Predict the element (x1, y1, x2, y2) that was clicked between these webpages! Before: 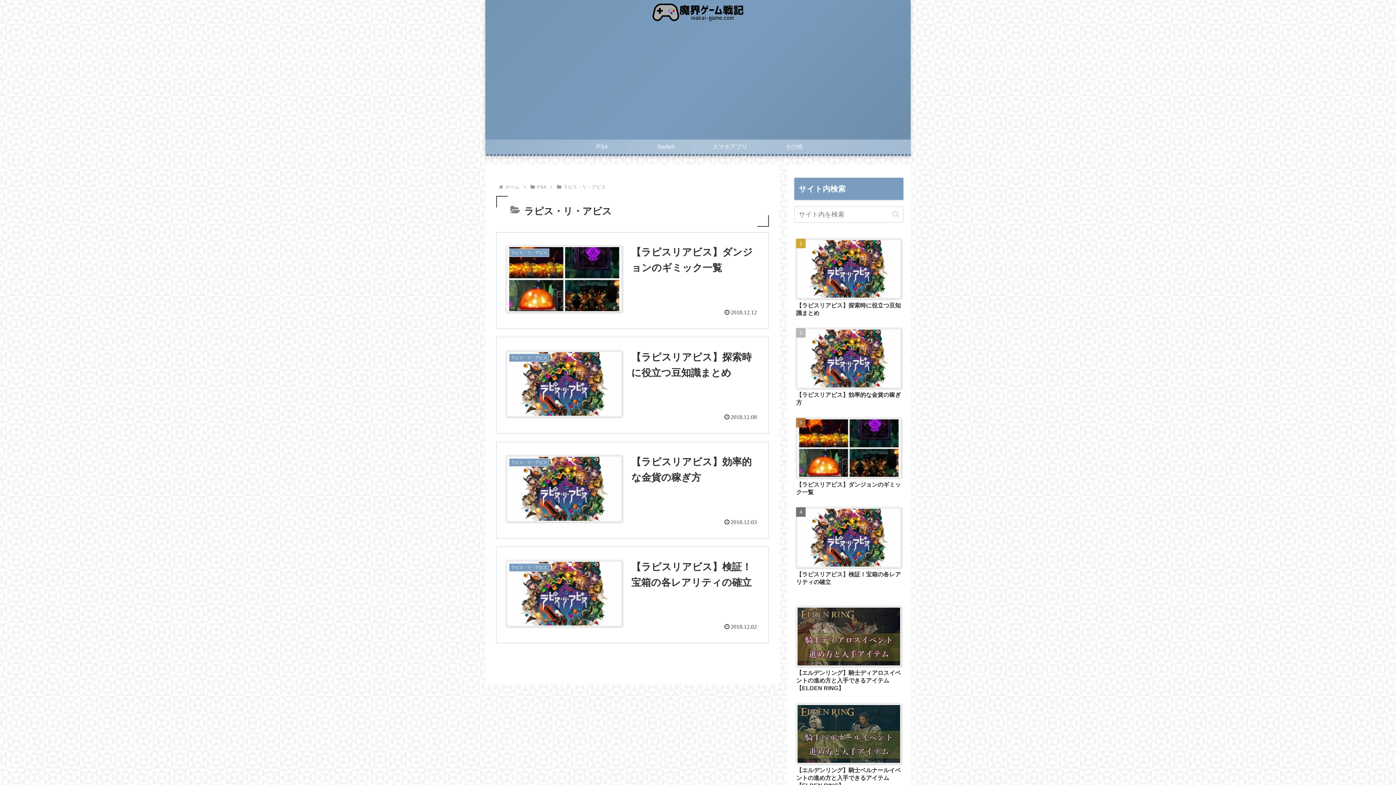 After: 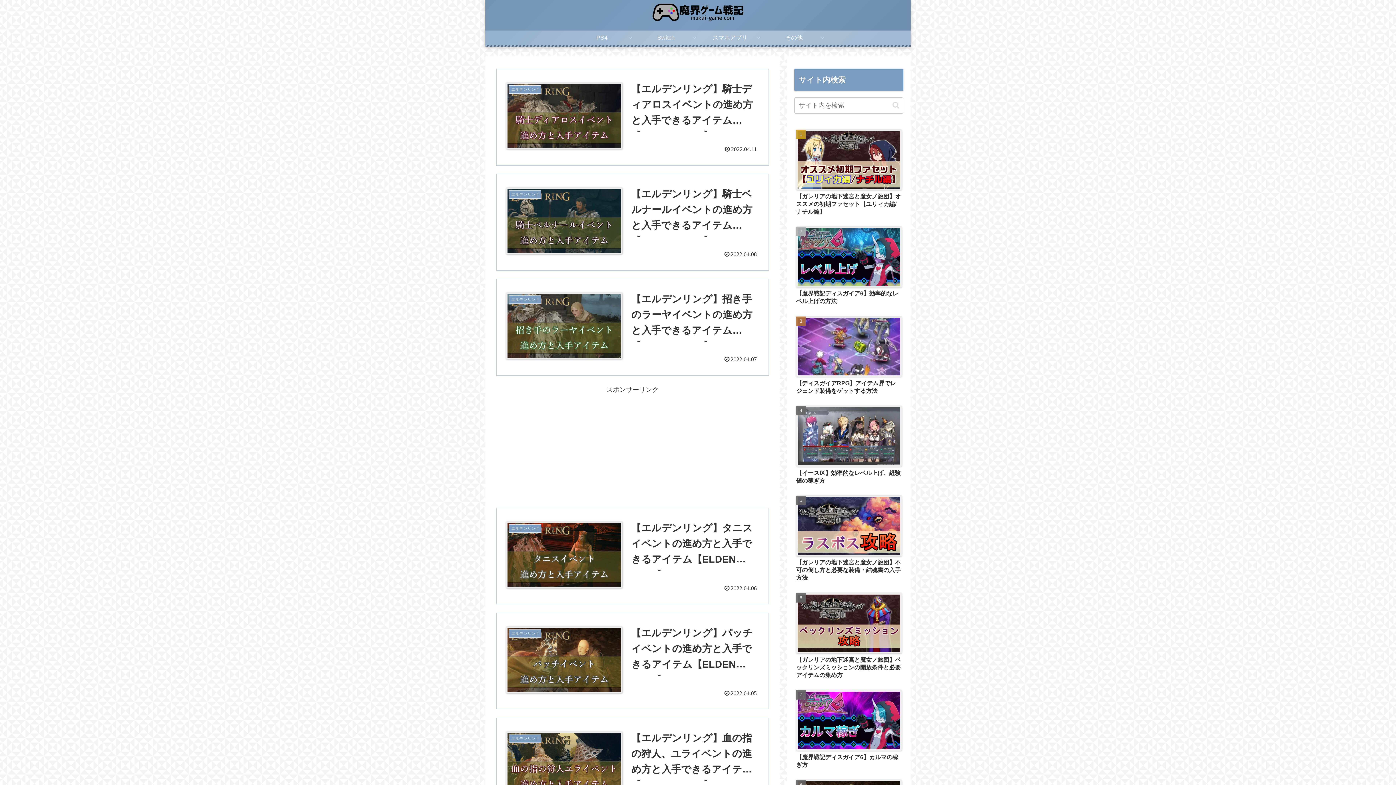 Action: bbox: (646, 3, 750, 26)